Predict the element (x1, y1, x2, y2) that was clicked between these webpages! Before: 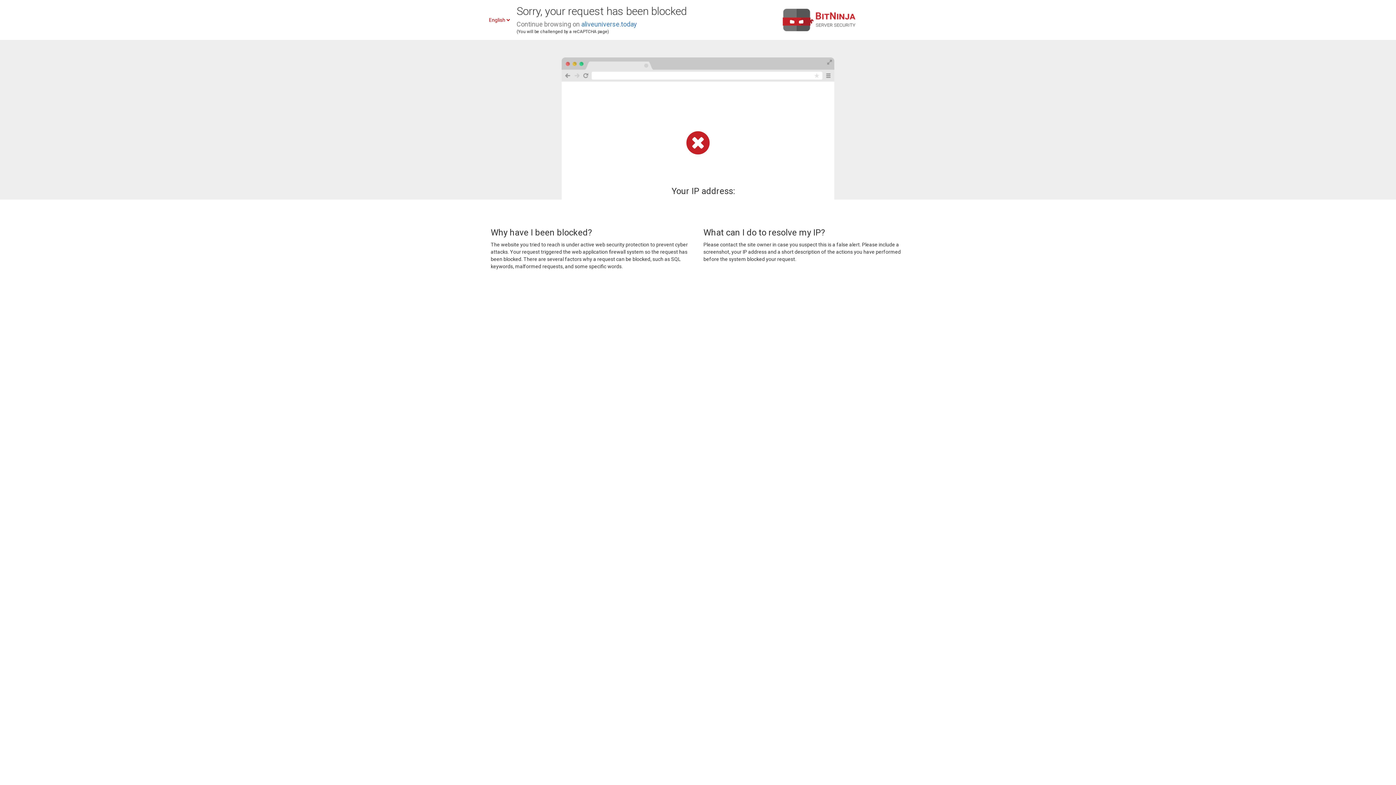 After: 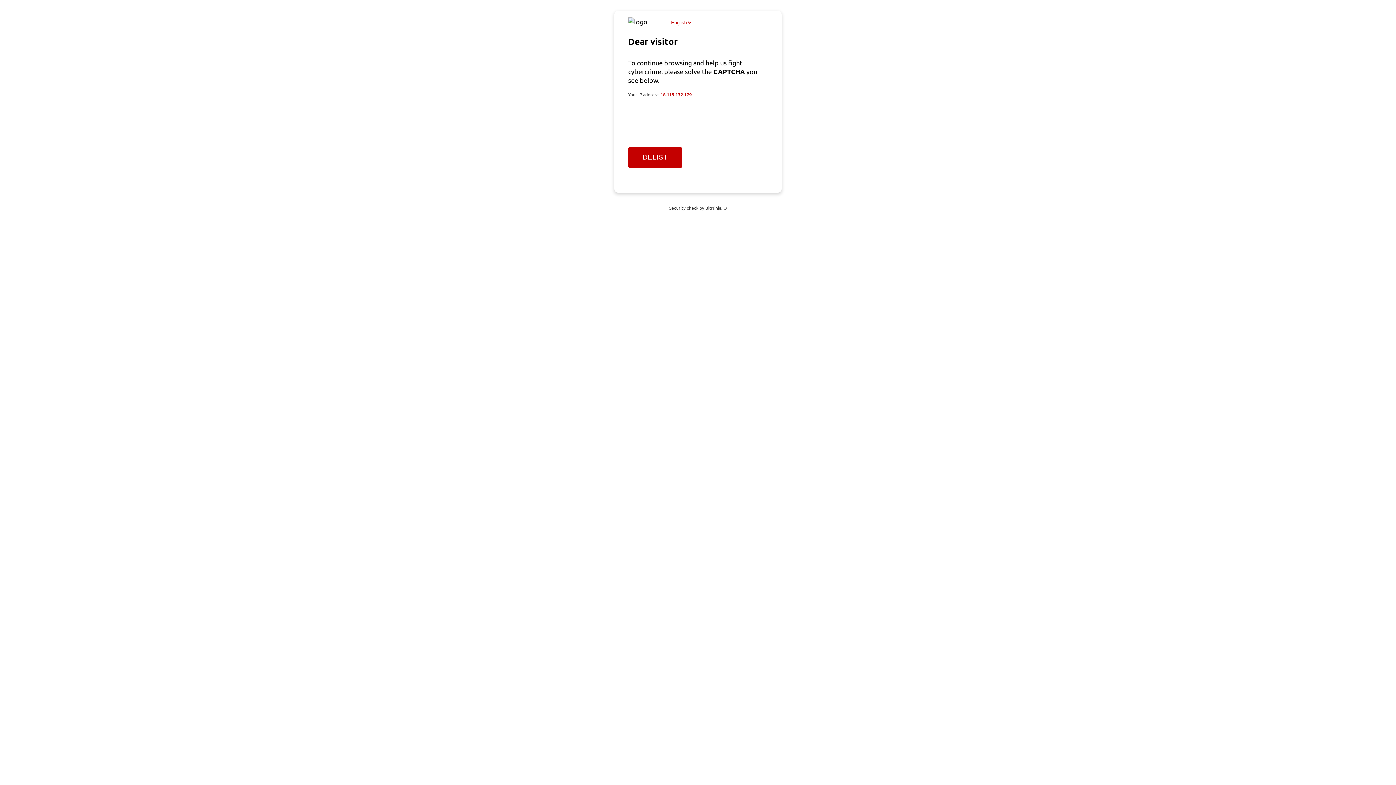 Action: label: aliveuniverse.today bbox: (581, 20, 637, 28)